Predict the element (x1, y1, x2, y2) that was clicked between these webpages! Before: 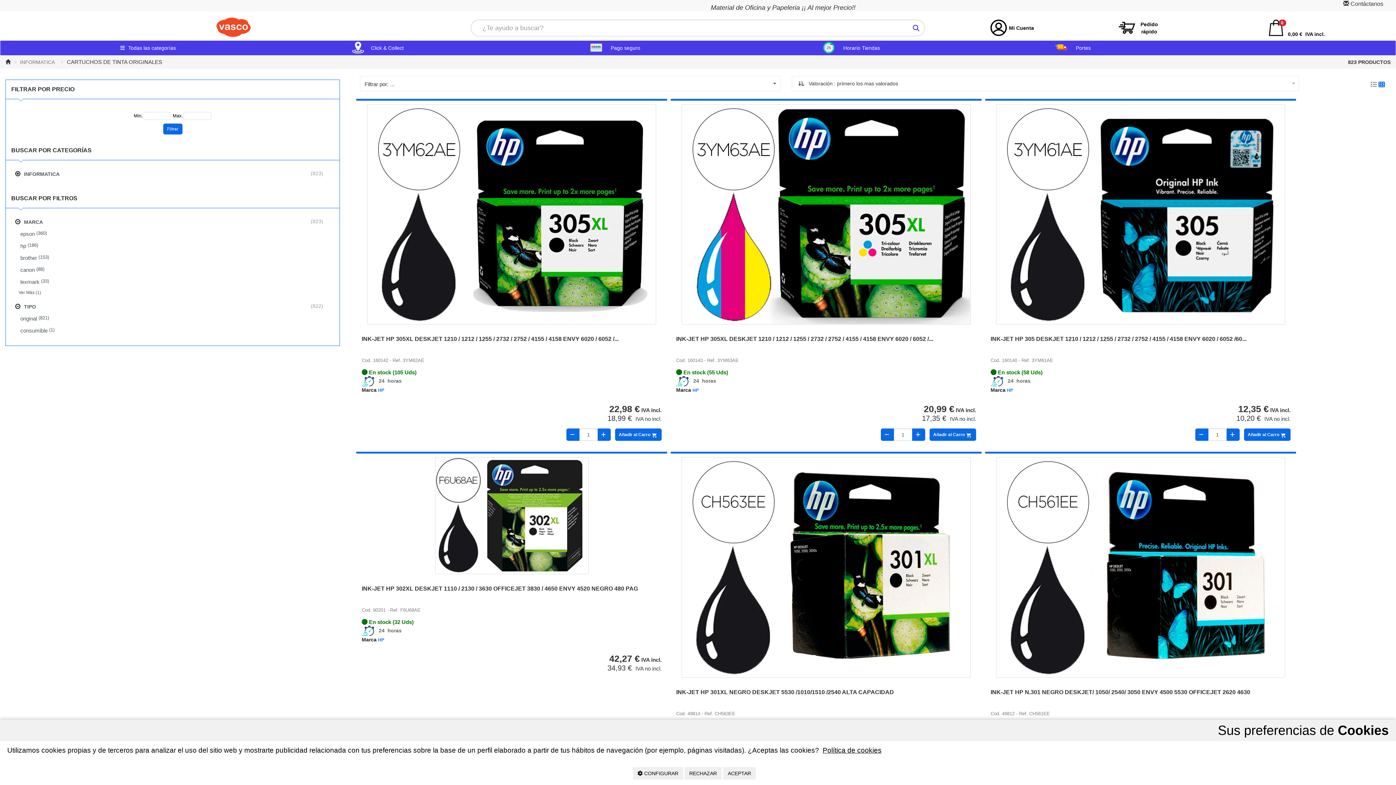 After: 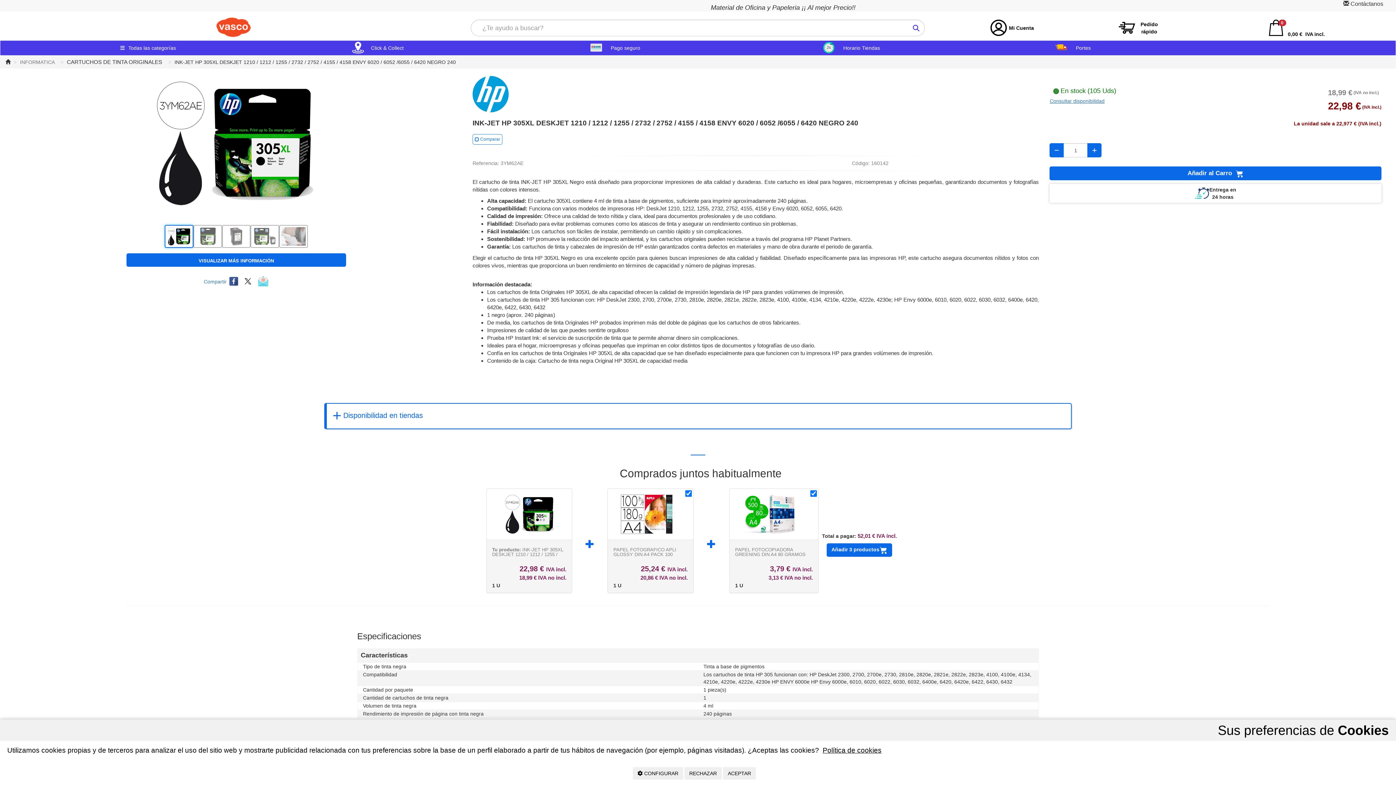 Action: label: INK-JET HP 305XL DESKJET 1210 / 1212 / 1255 / 2732 / 2752 / 4155 / 4158 ENVY 6020 / 6052 /... bbox: (361, 336, 618, 342)